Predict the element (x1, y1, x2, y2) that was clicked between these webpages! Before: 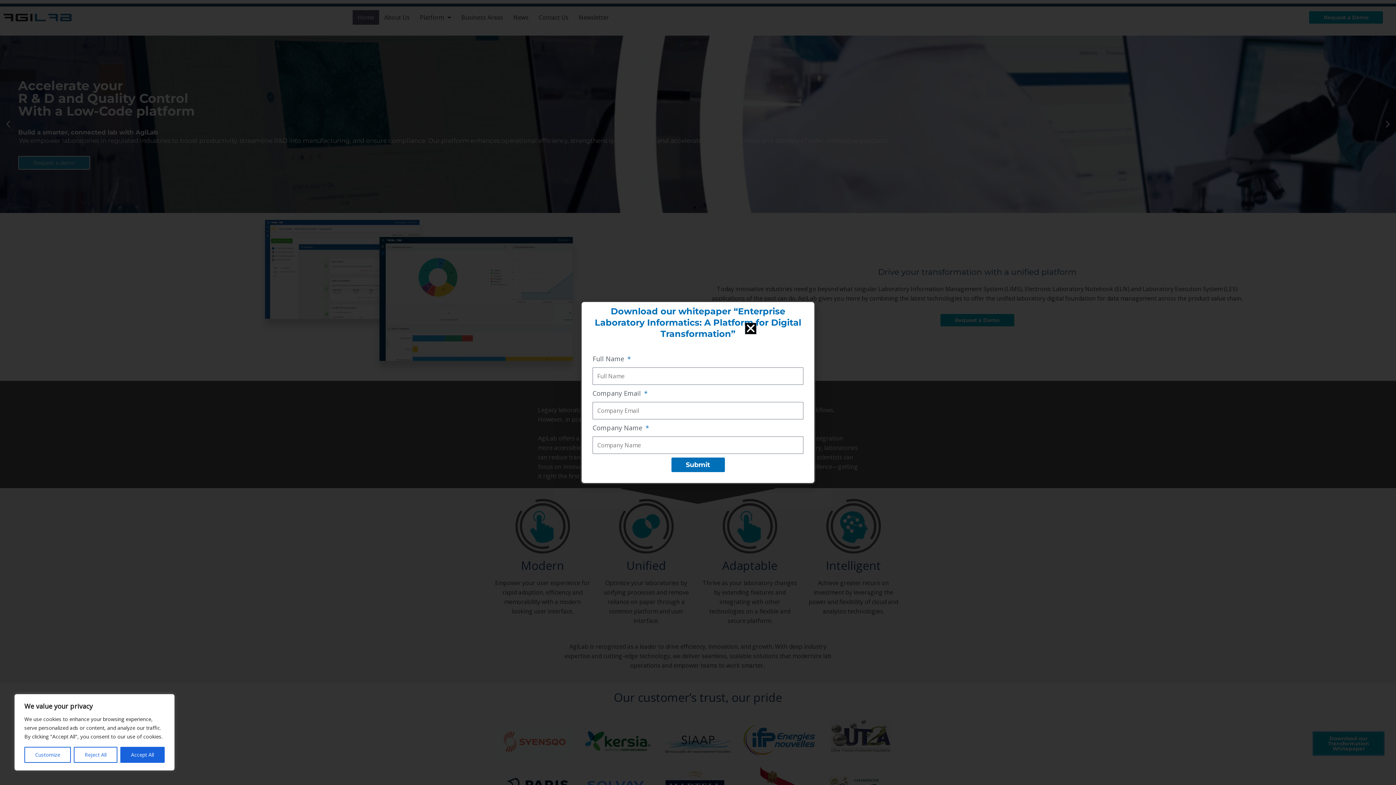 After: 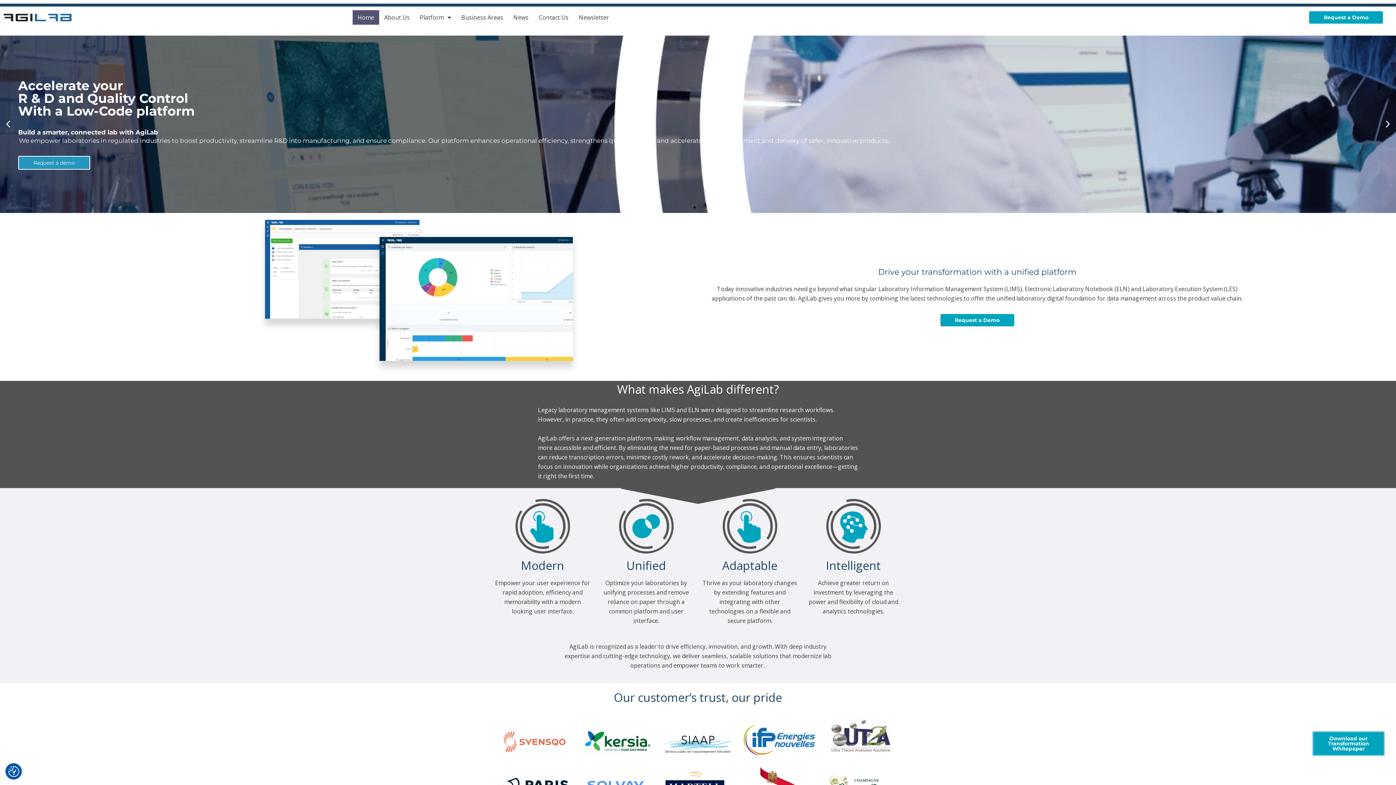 Action: label: Accept All bbox: (120, 747, 164, 763)